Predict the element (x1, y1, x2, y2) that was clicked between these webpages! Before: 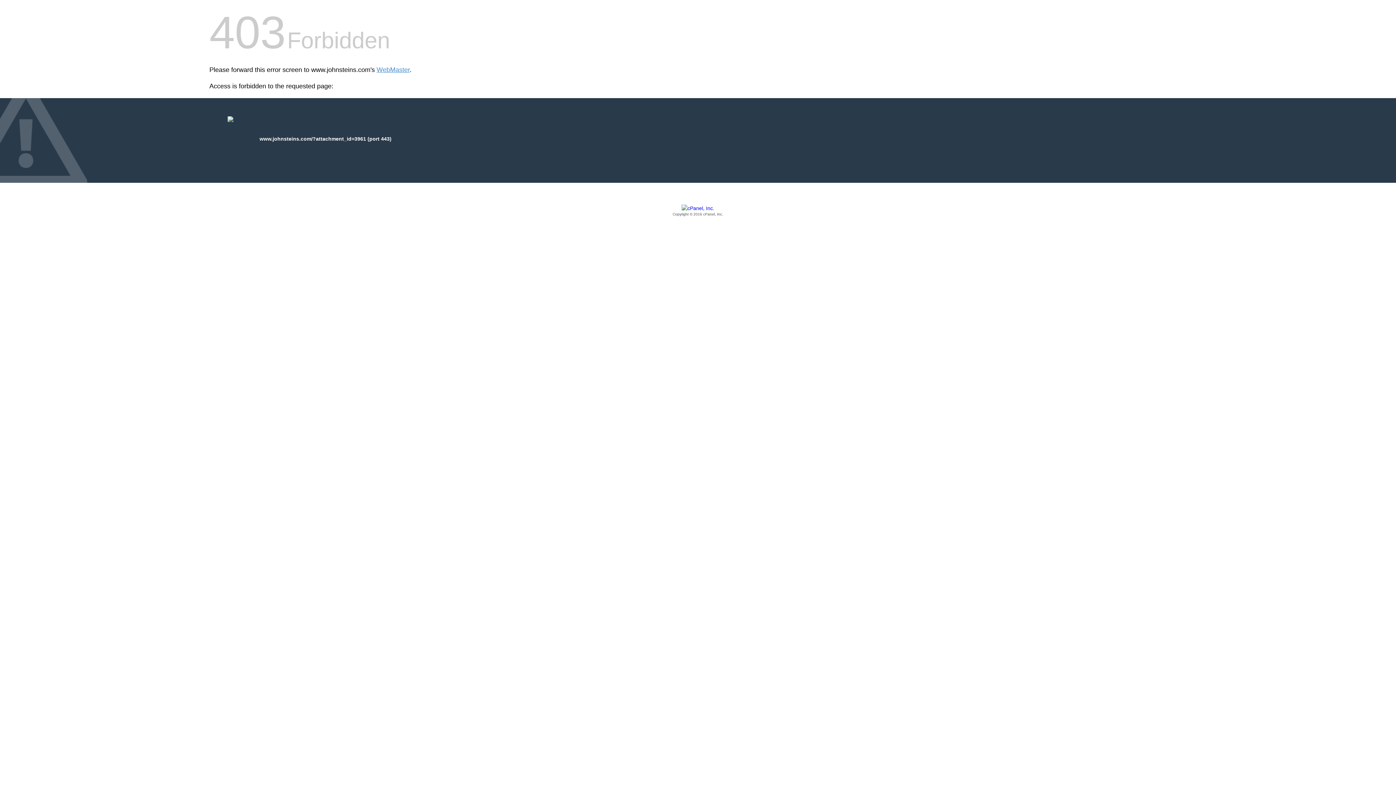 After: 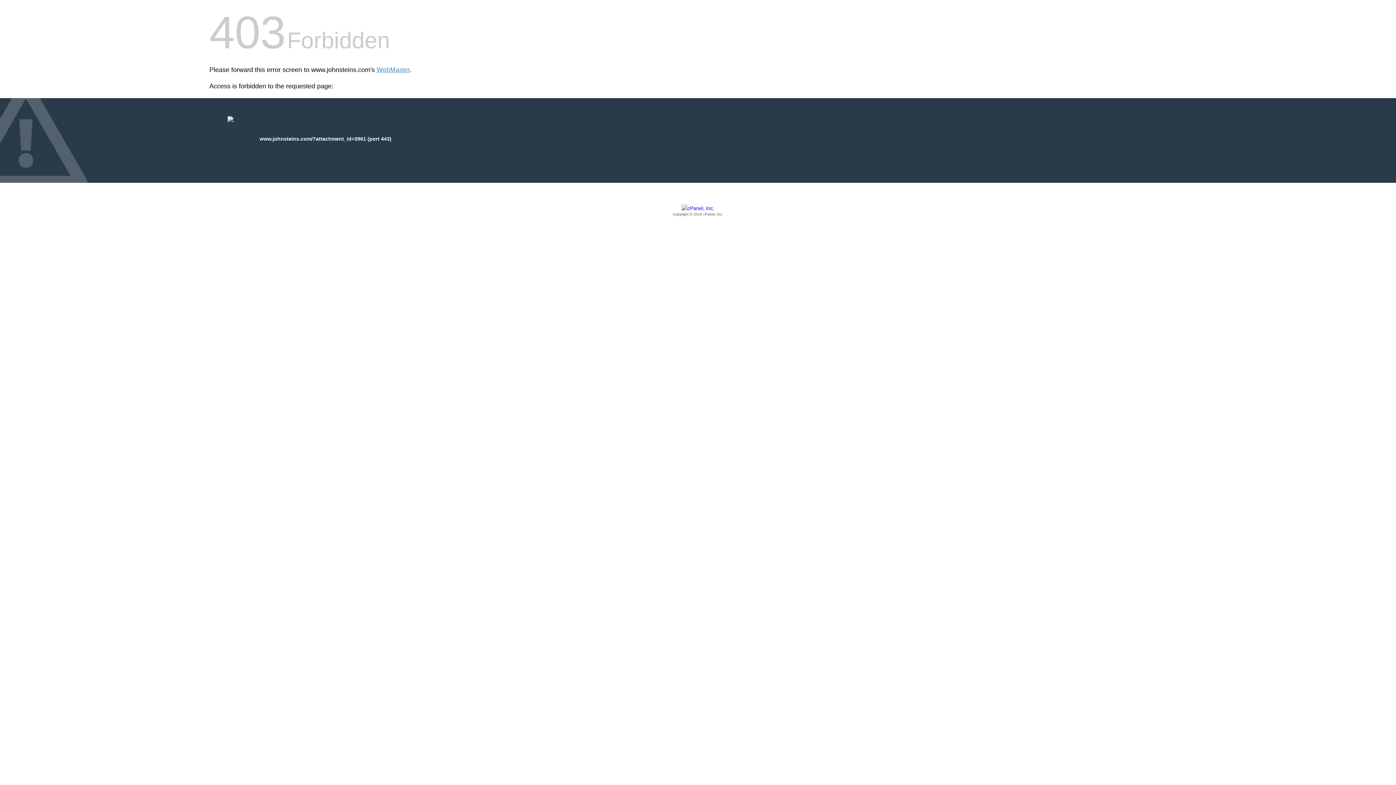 Action: label: Copyright © 2016 cPanel, Inc. bbox: (209, 205, 1186, 217)